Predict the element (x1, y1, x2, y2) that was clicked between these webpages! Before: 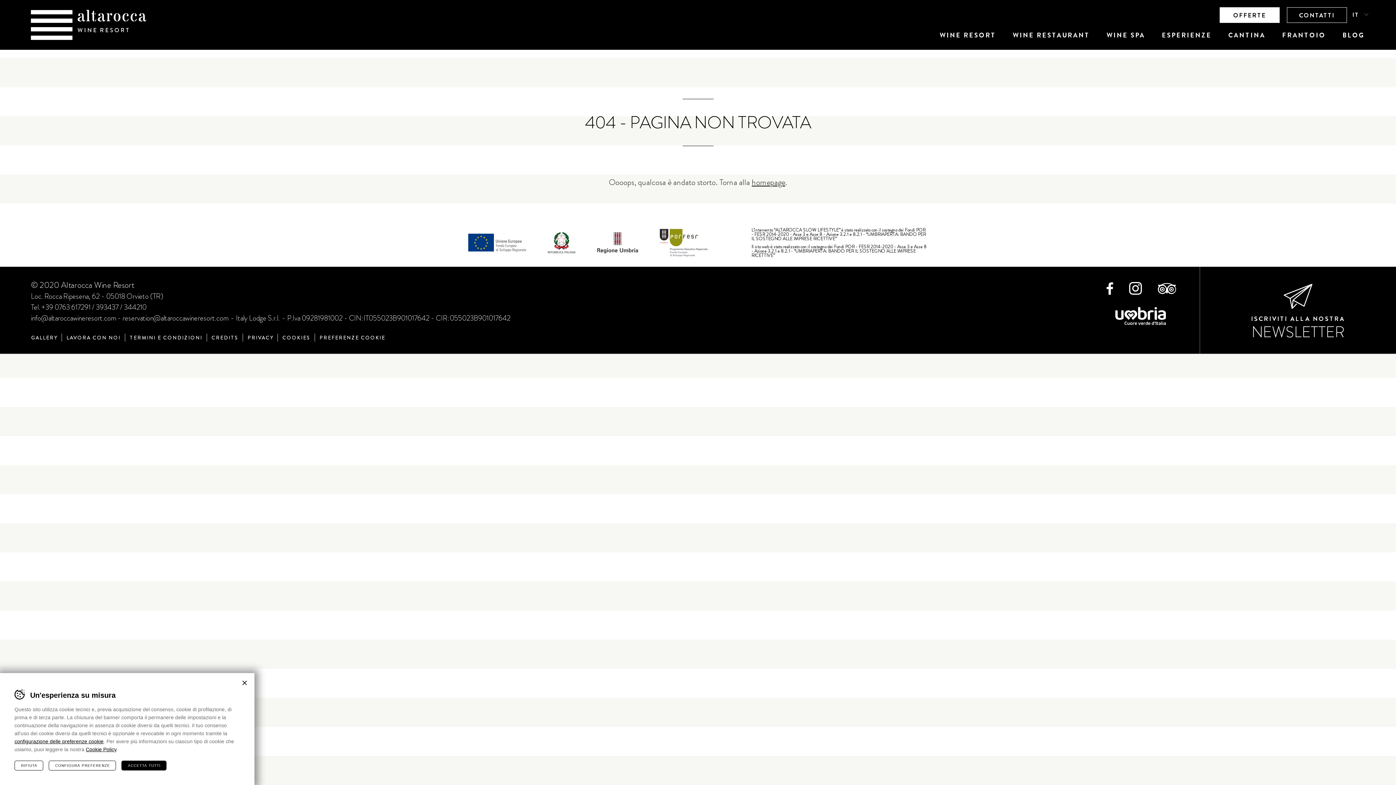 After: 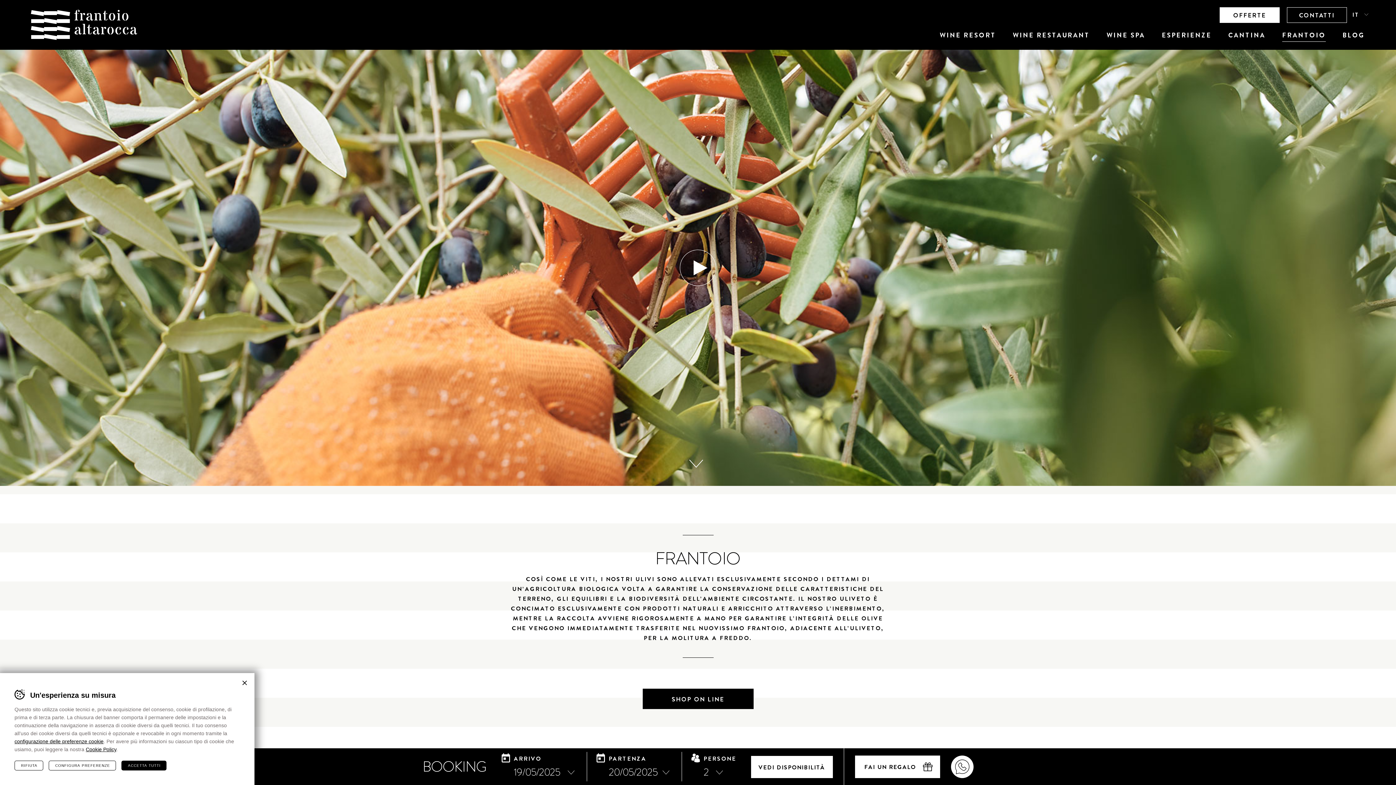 Action: bbox: (1282, 30, 1326, 39) label: FRANTOIO